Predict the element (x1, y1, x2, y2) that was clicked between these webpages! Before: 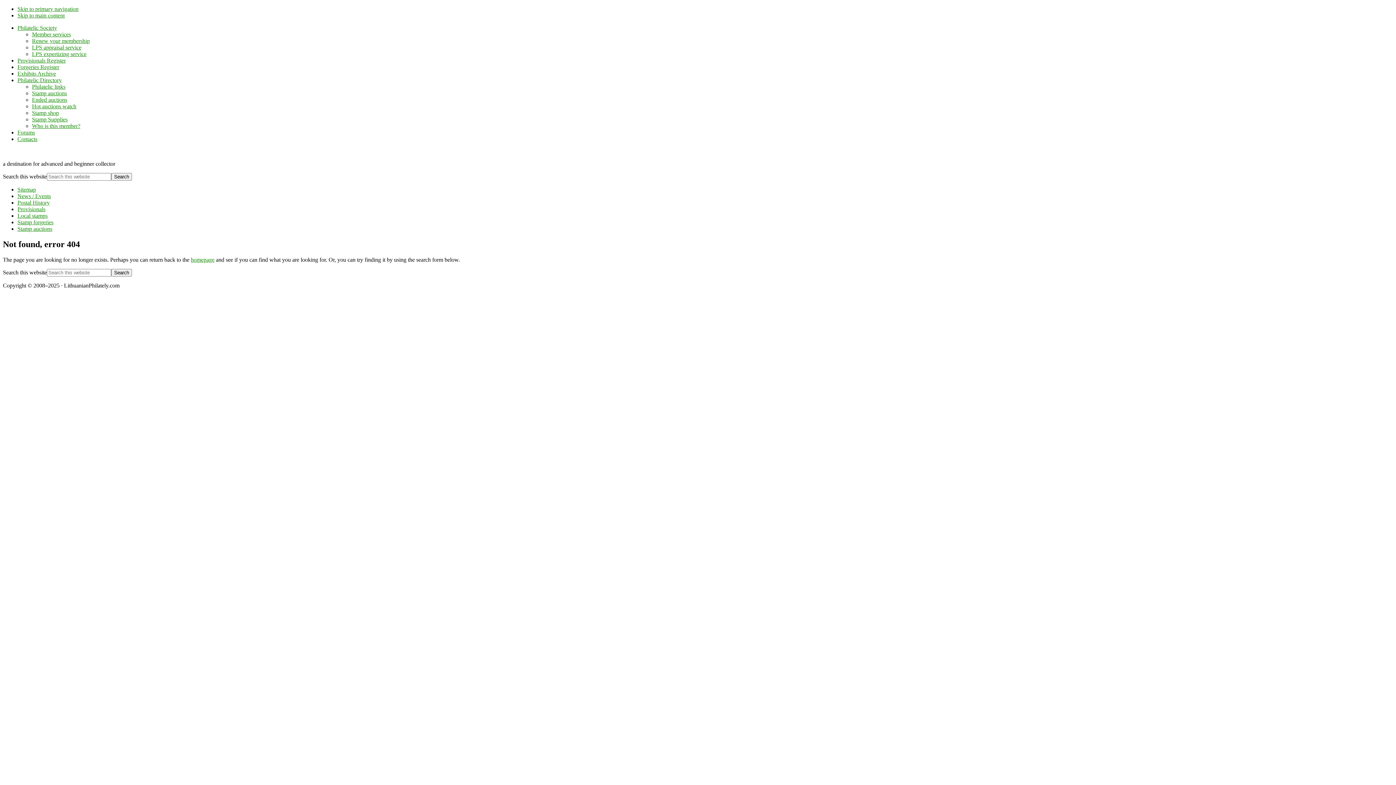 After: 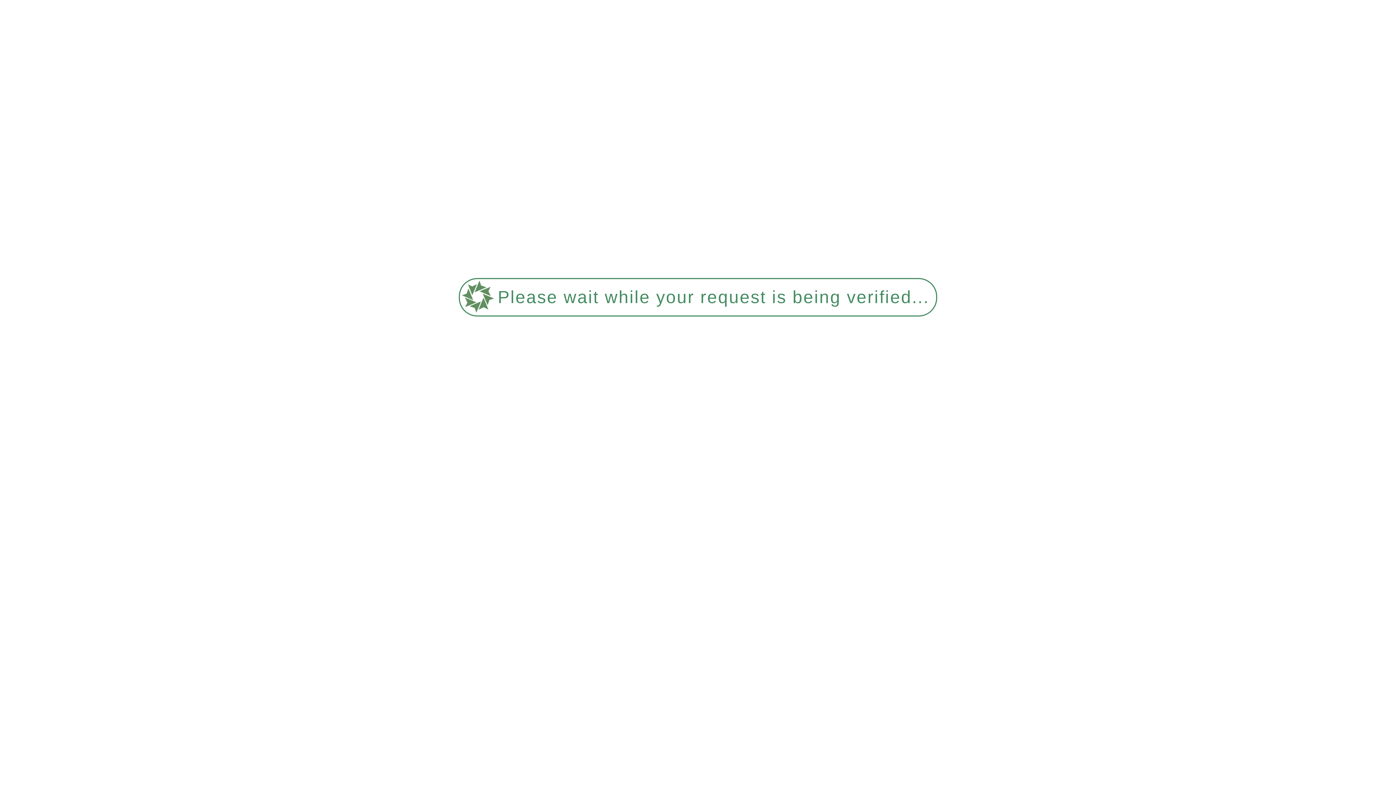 Action: label: Philatelic links bbox: (32, 83, 65, 89)